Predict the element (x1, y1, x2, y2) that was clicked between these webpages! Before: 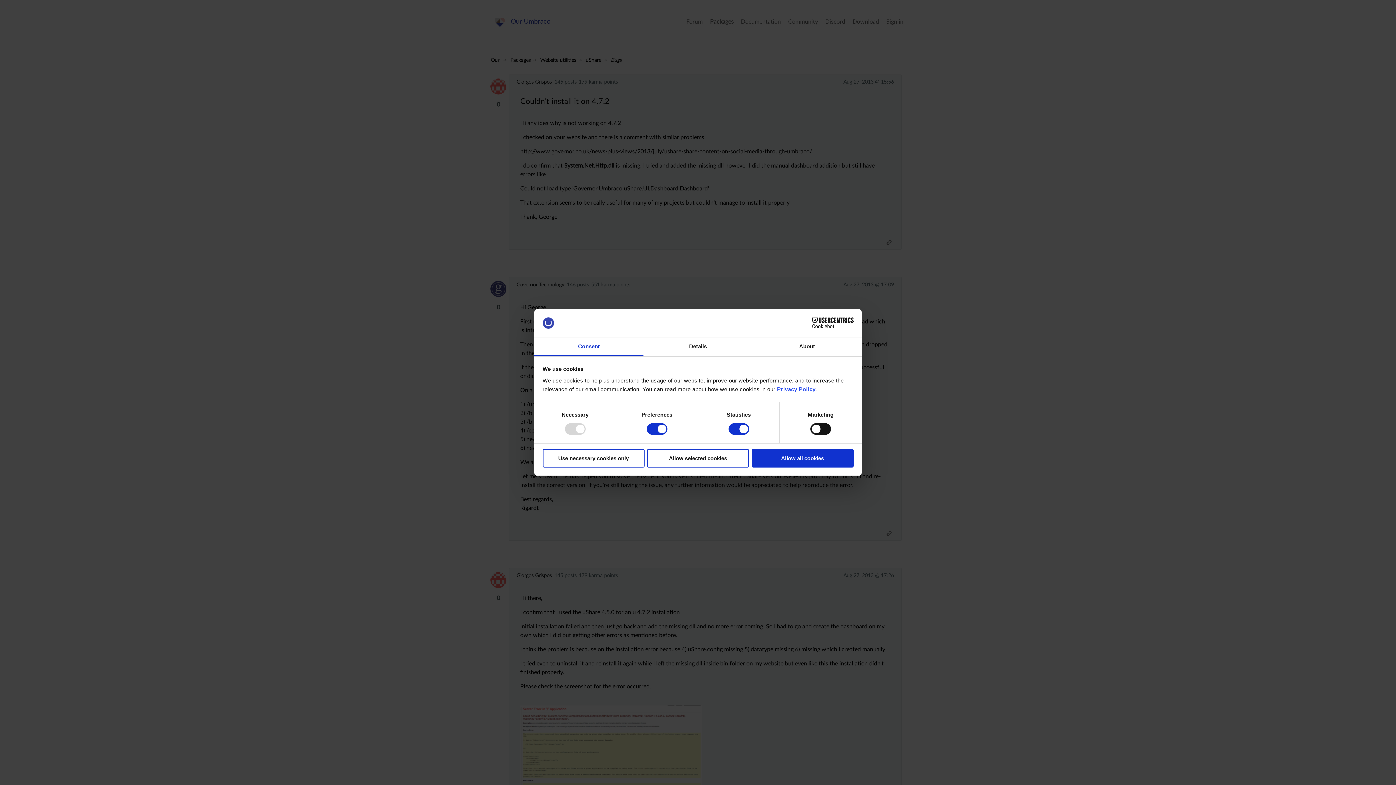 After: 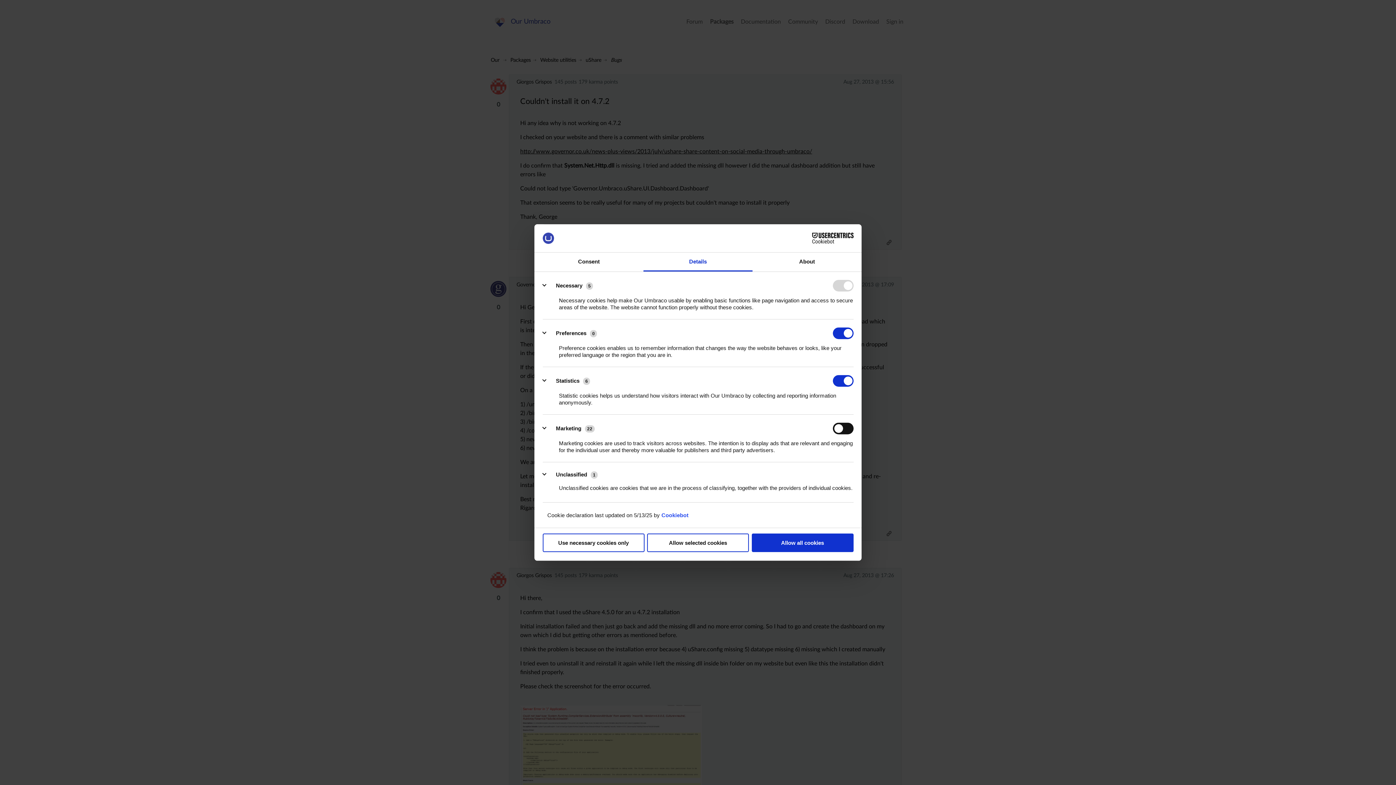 Action: label: Details bbox: (643, 337, 752, 356)